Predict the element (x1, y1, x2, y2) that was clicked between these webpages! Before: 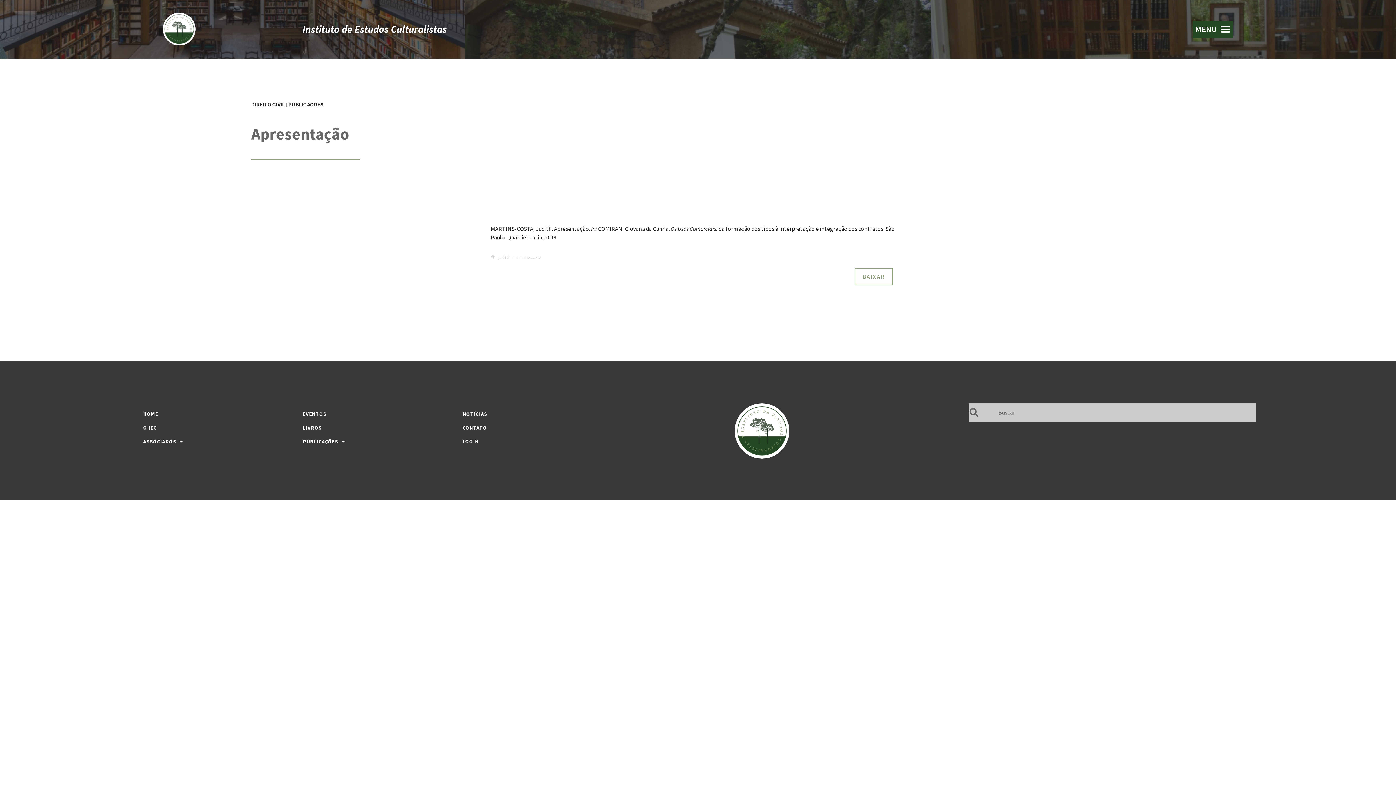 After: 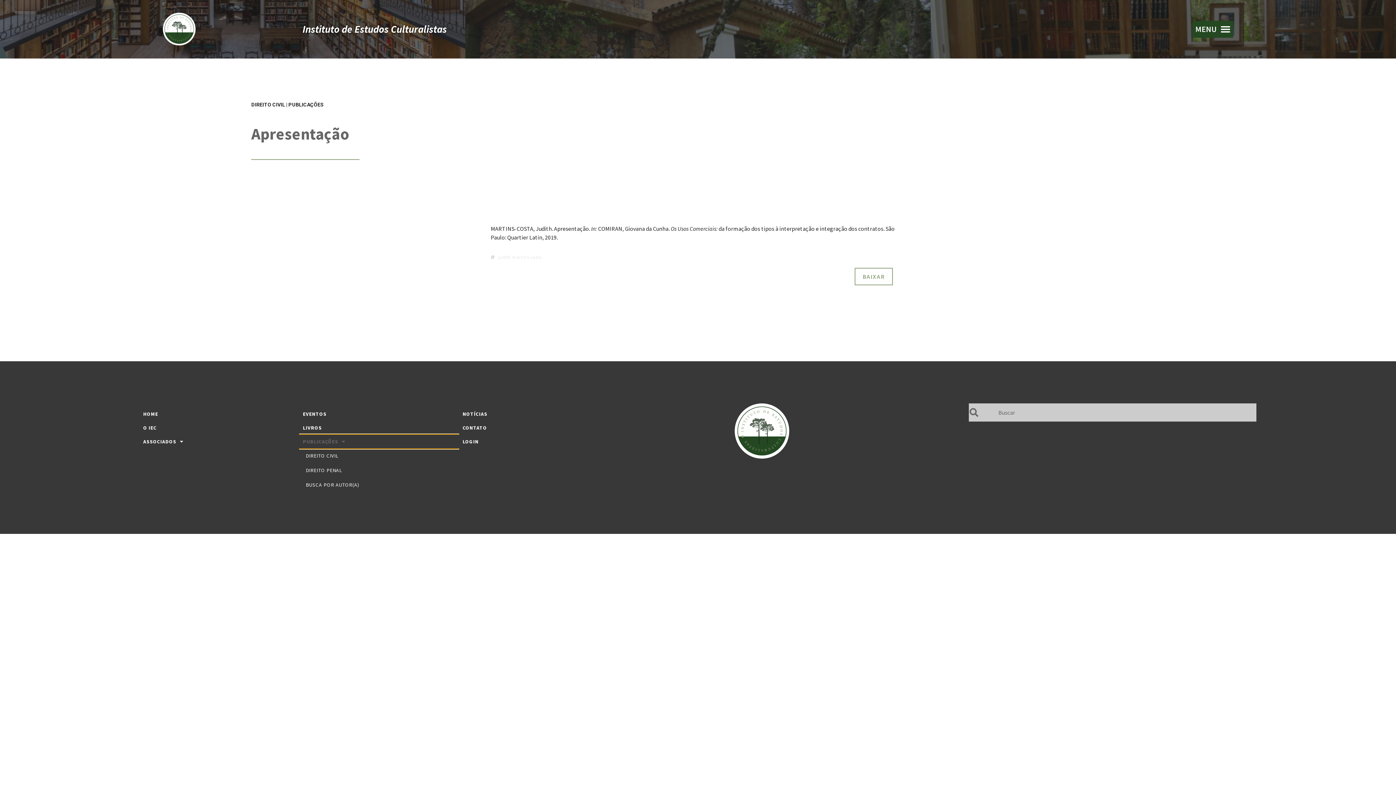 Action: label: PUBLICAÇÕES bbox: (299, 434, 459, 448)